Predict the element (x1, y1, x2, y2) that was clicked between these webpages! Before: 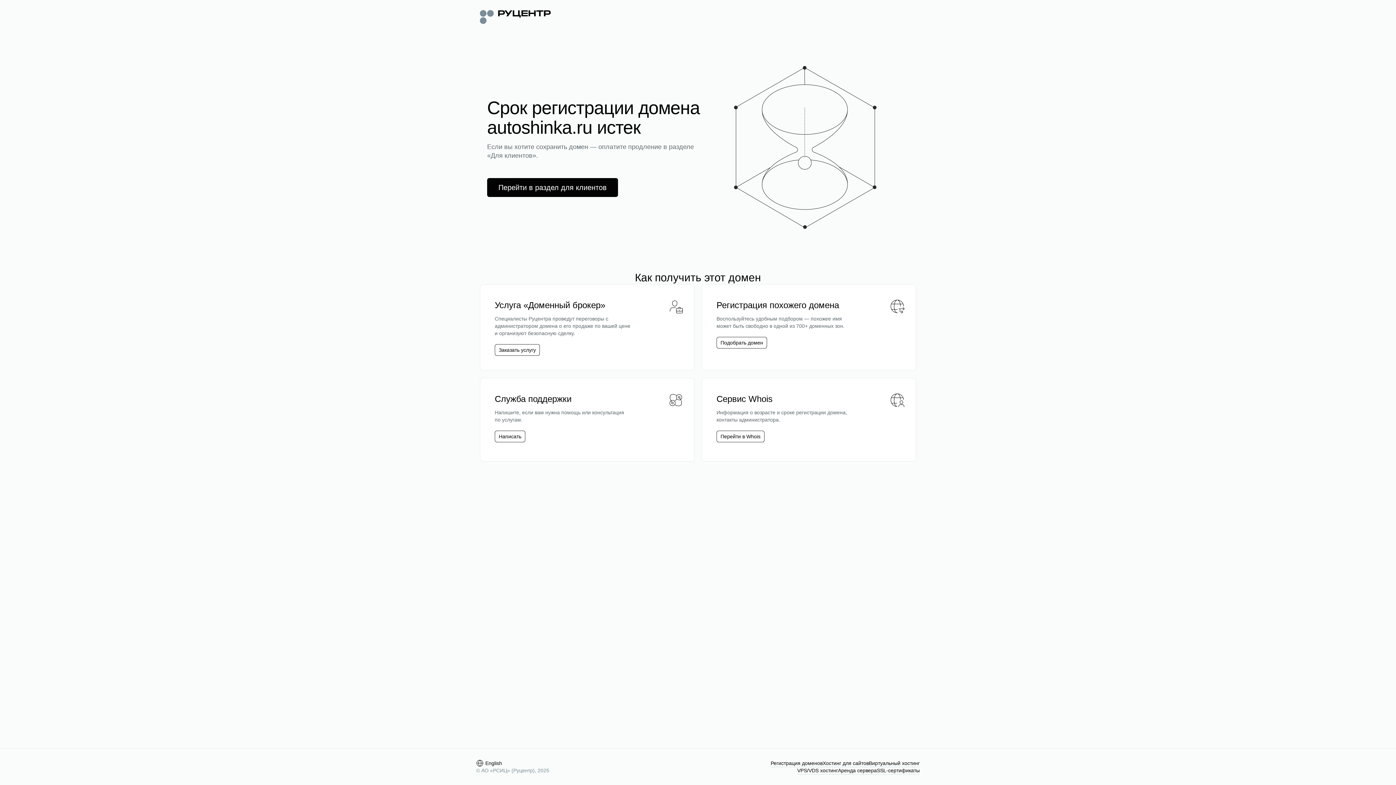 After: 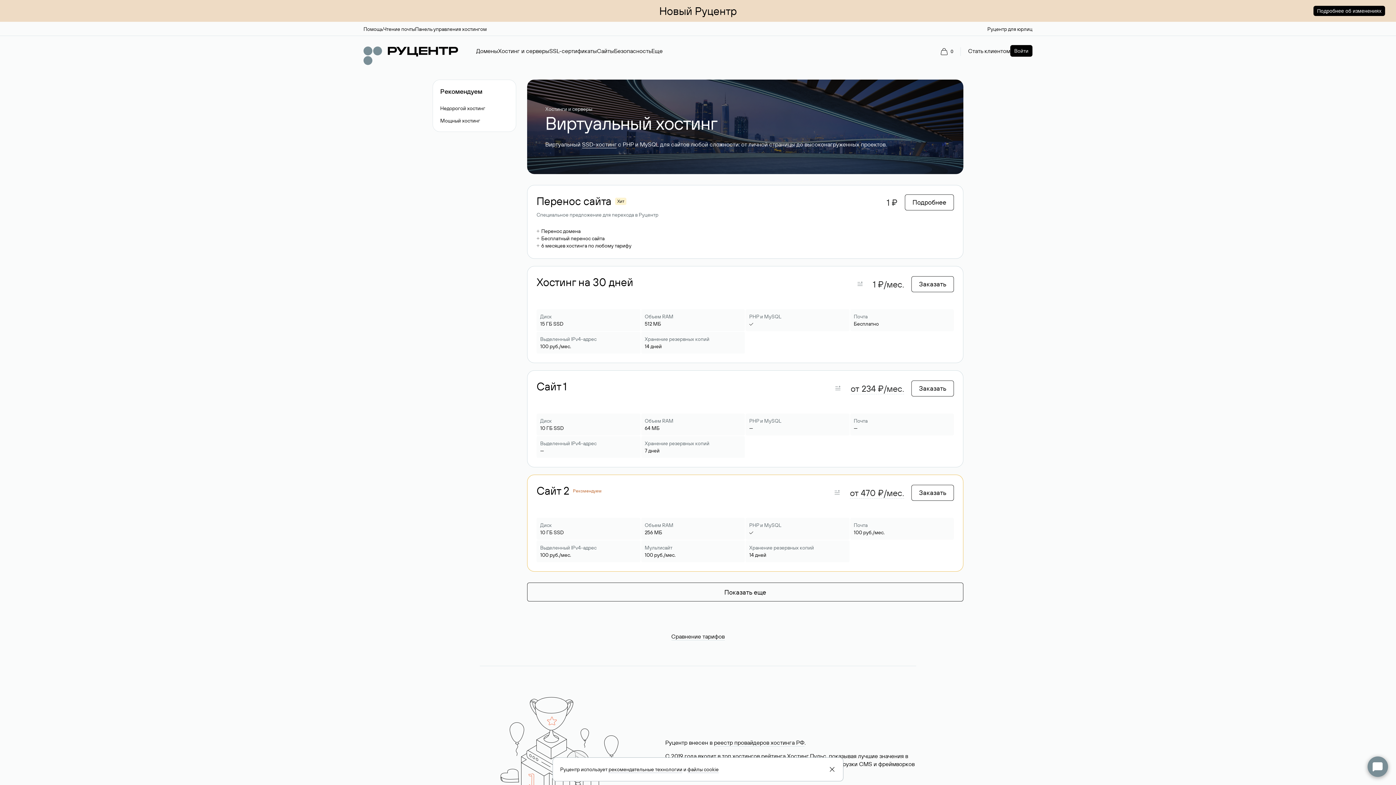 Action: label: Виртуальный хостинг bbox: (869, 760, 920, 767)